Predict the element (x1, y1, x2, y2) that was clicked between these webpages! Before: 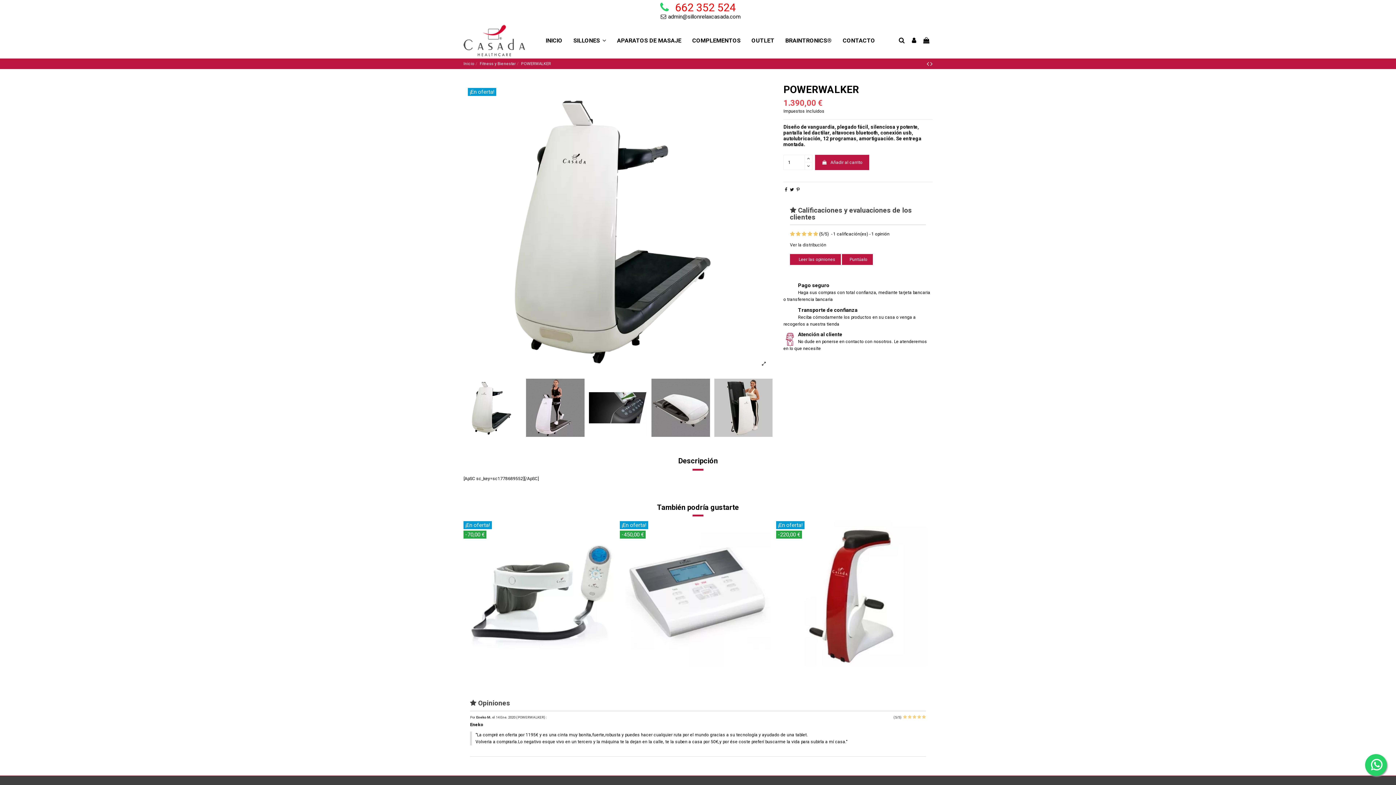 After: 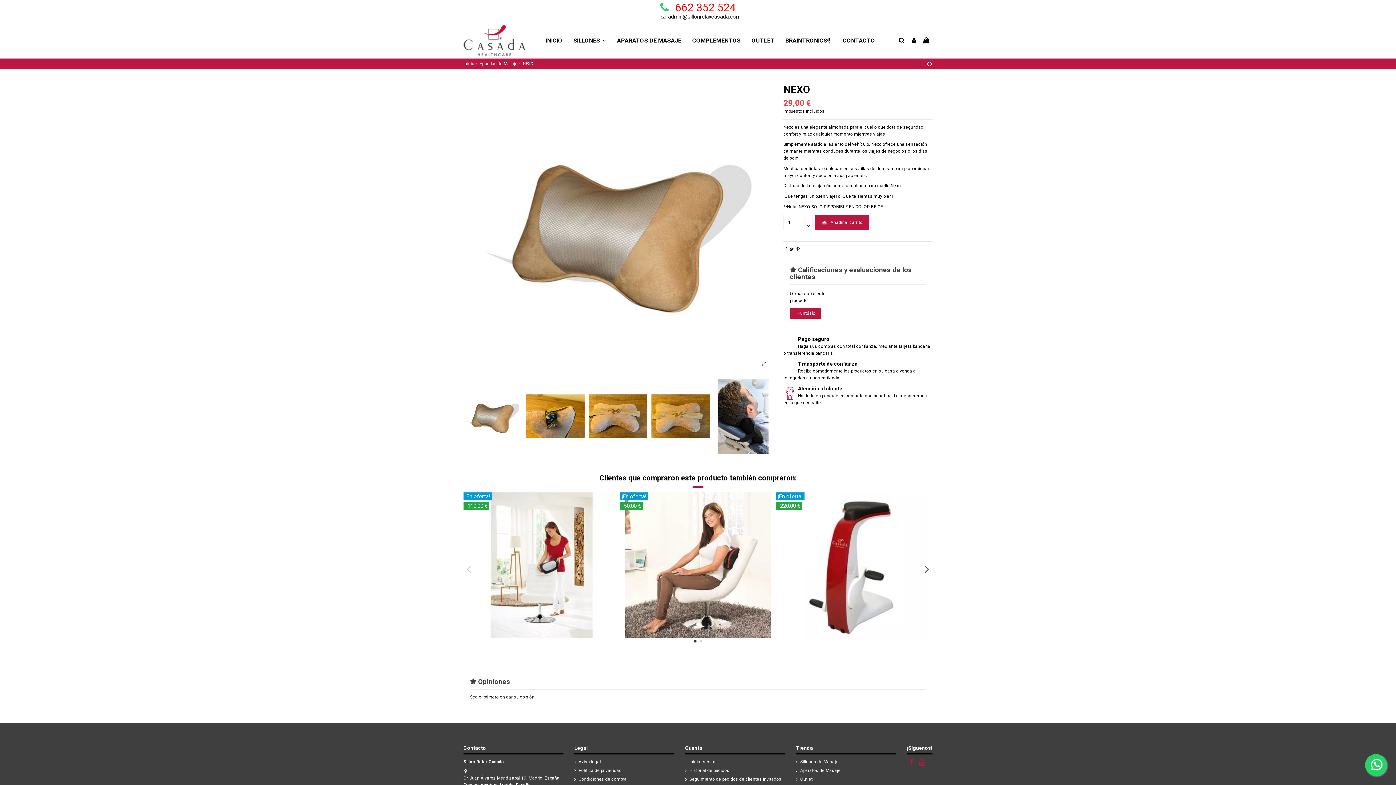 Action: bbox: (926, 60, 930, 67) label:  